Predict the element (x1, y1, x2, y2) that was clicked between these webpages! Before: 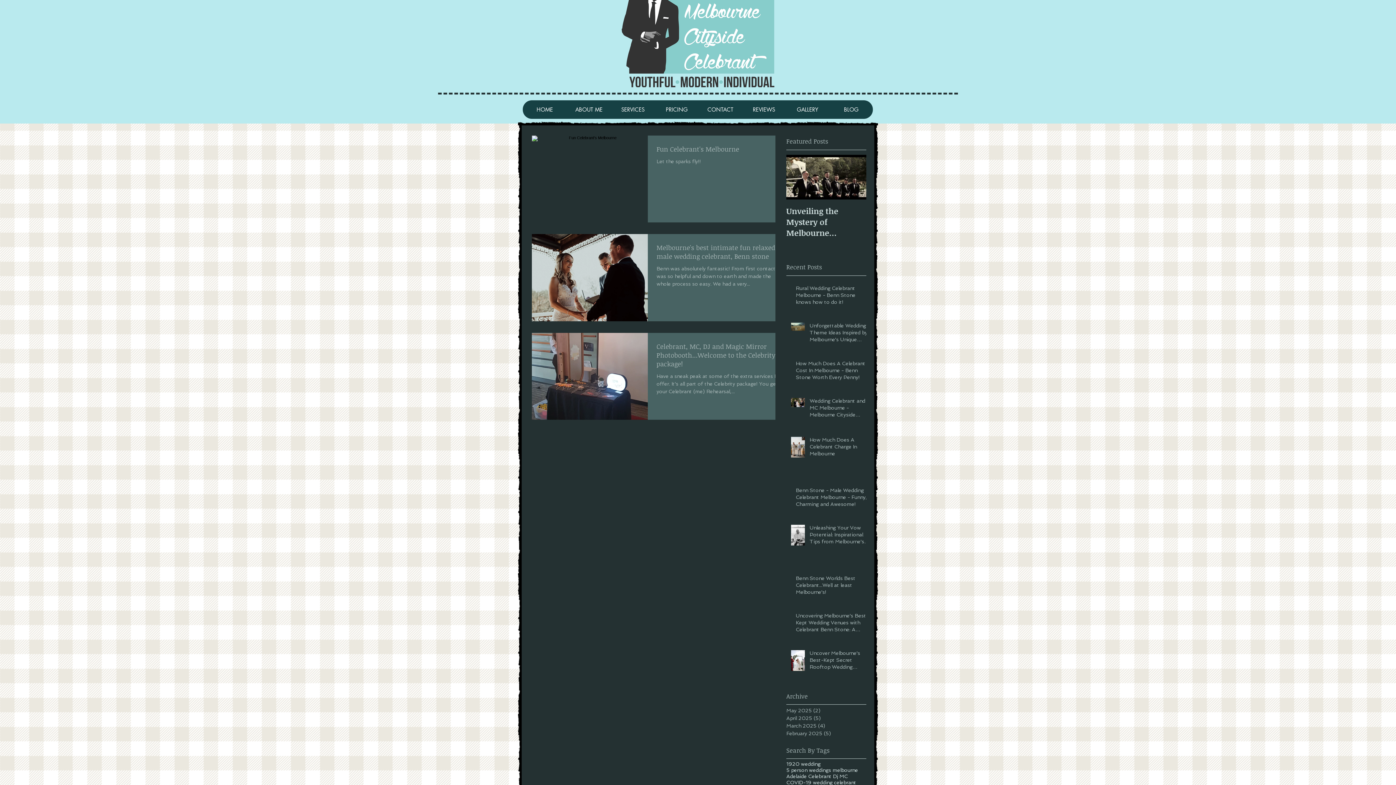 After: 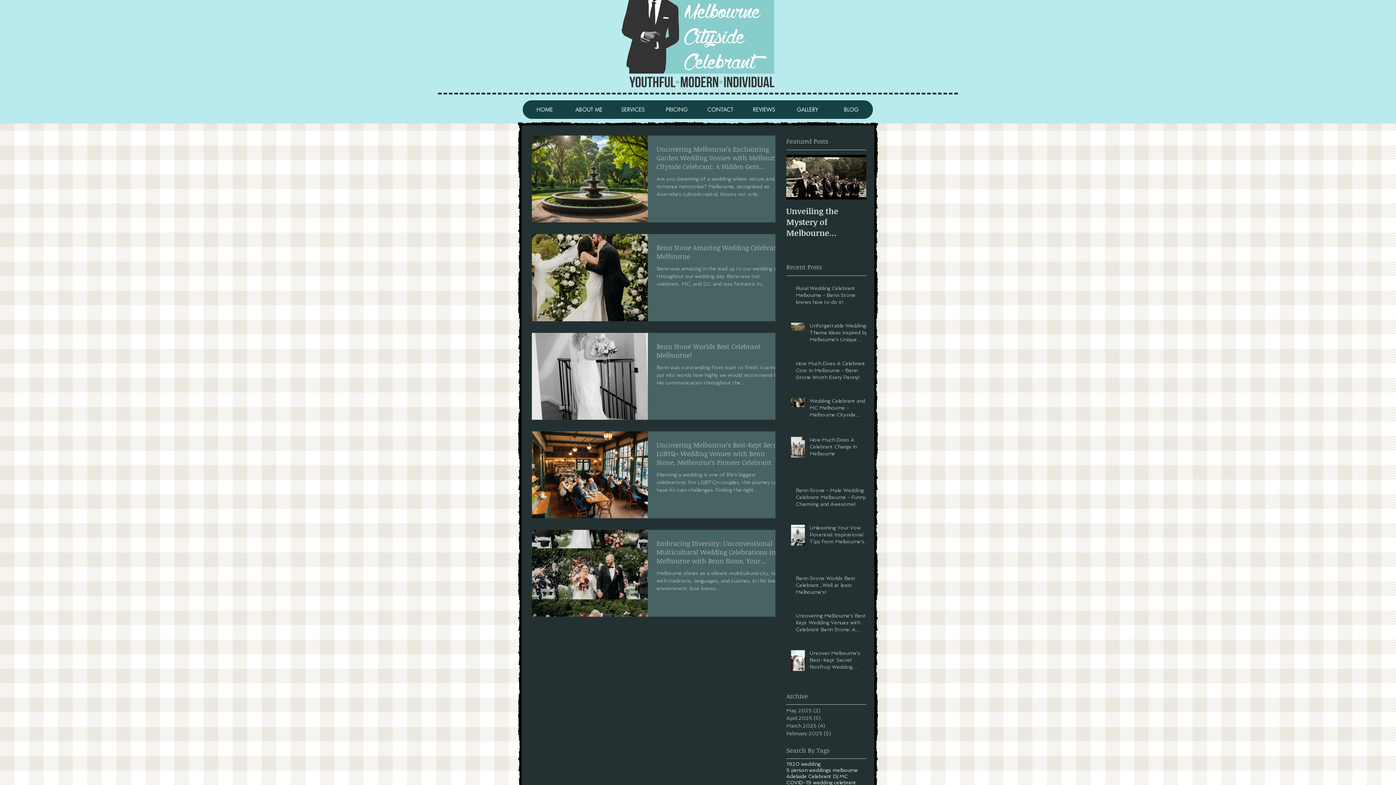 Action: label: February 2025 (5)
5 posts bbox: (786, 730, 862, 737)